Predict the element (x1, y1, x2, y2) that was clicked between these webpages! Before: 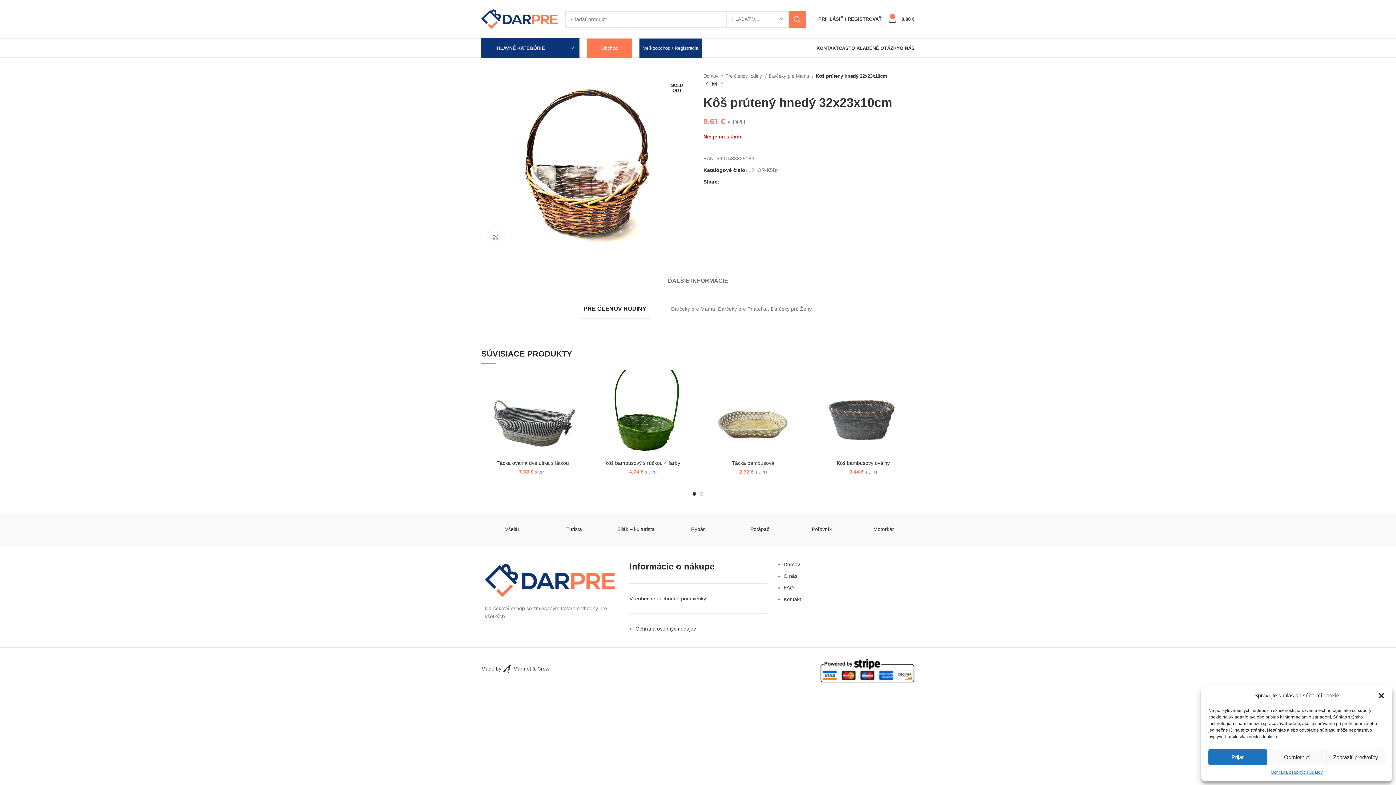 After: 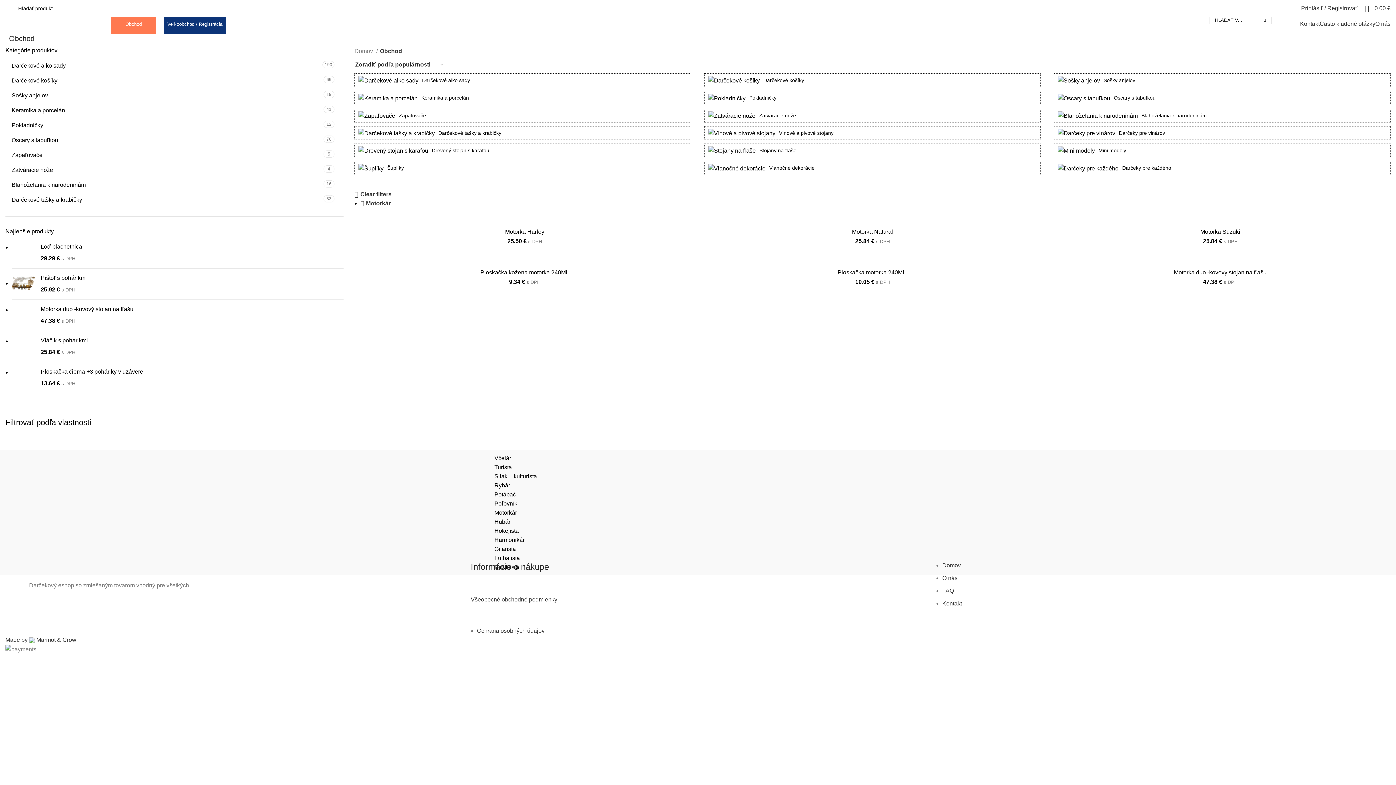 Action: label: Motorkár bbox: (852, 518, 914, 540)